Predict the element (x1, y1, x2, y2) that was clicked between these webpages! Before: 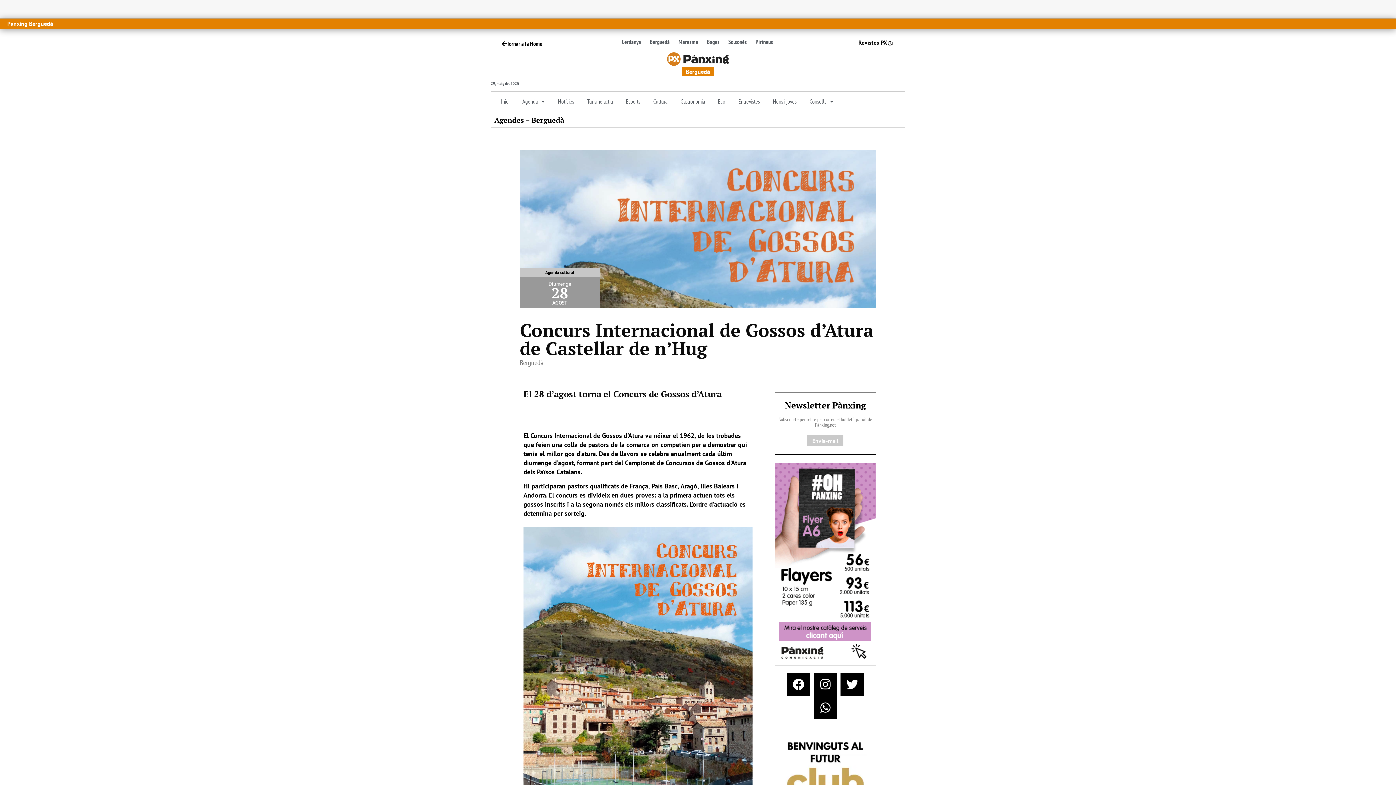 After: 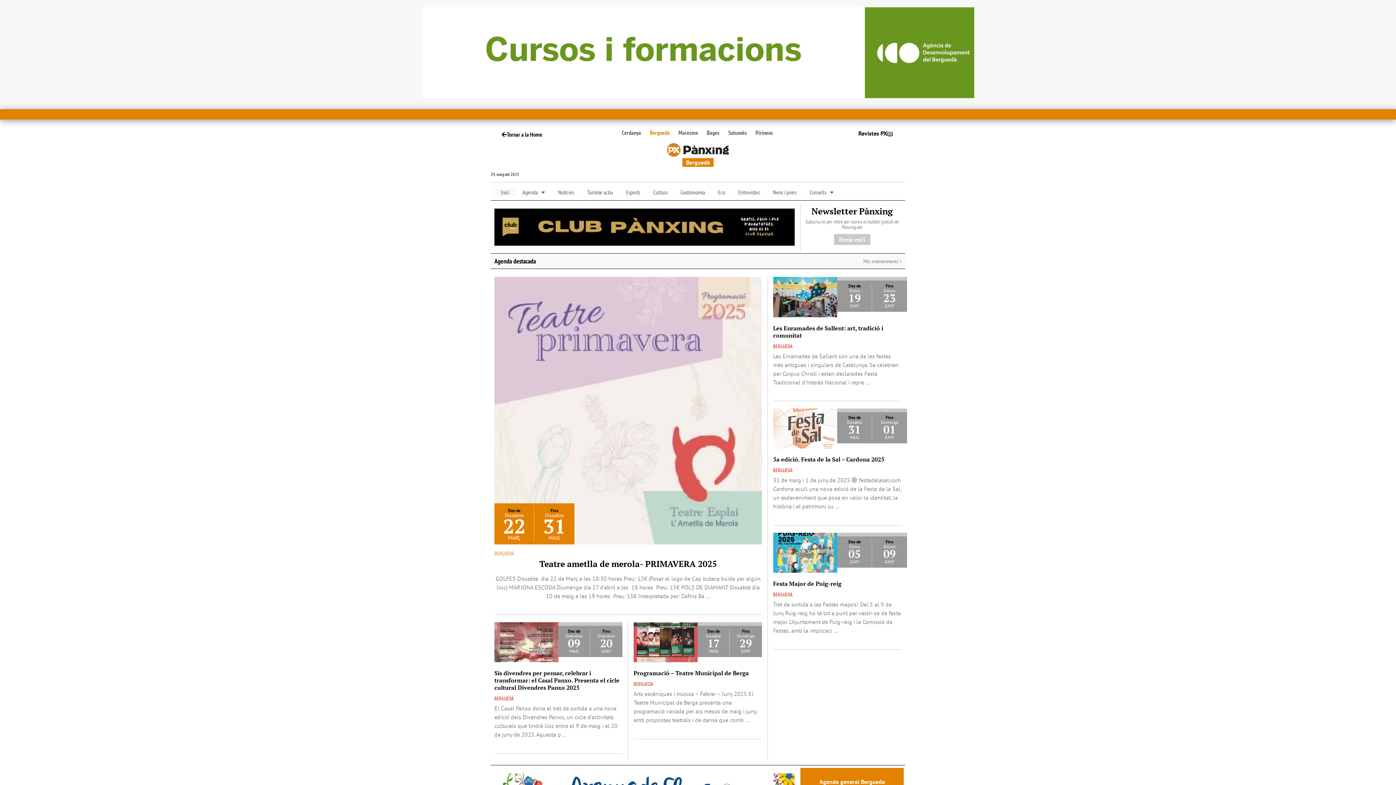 Action: bbox: (682, 67, 713, 75) label: Berguedà